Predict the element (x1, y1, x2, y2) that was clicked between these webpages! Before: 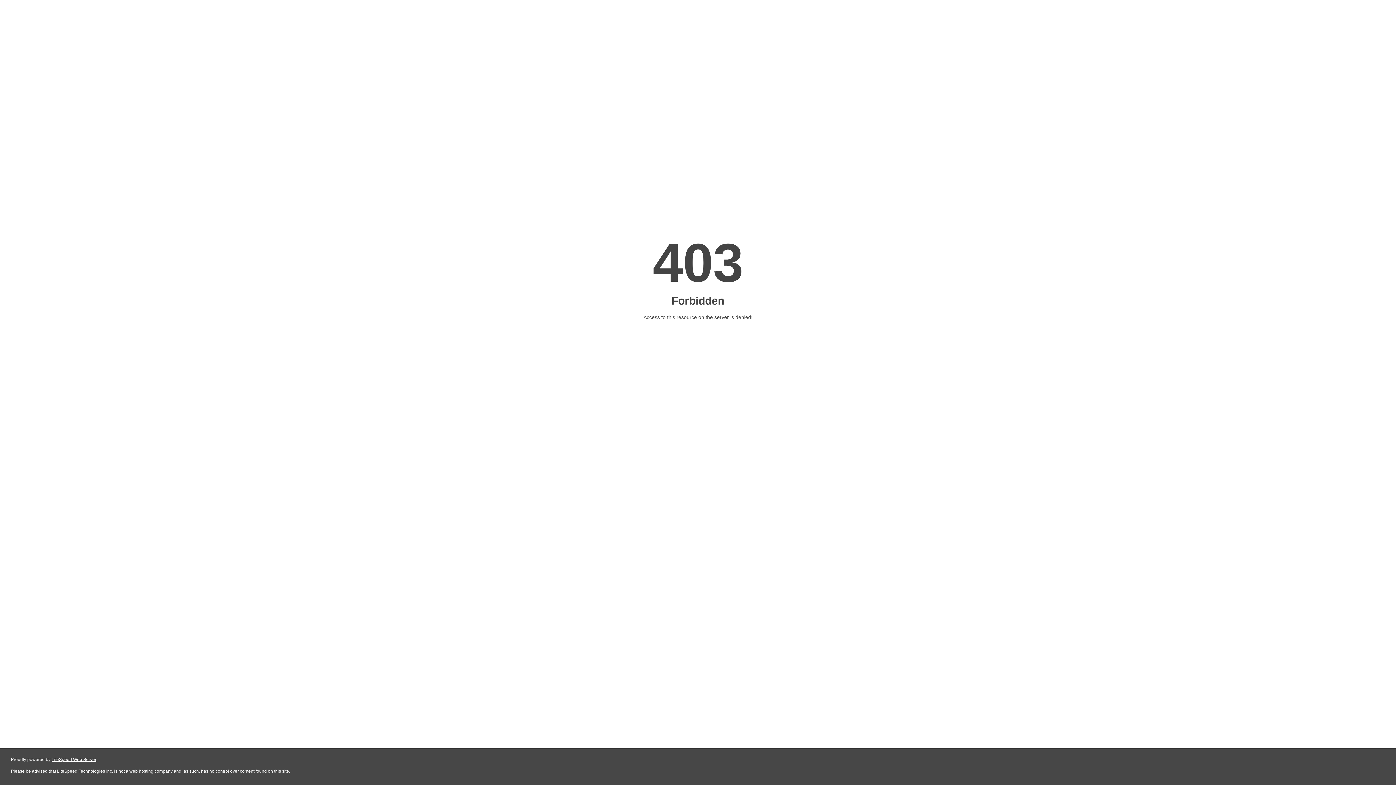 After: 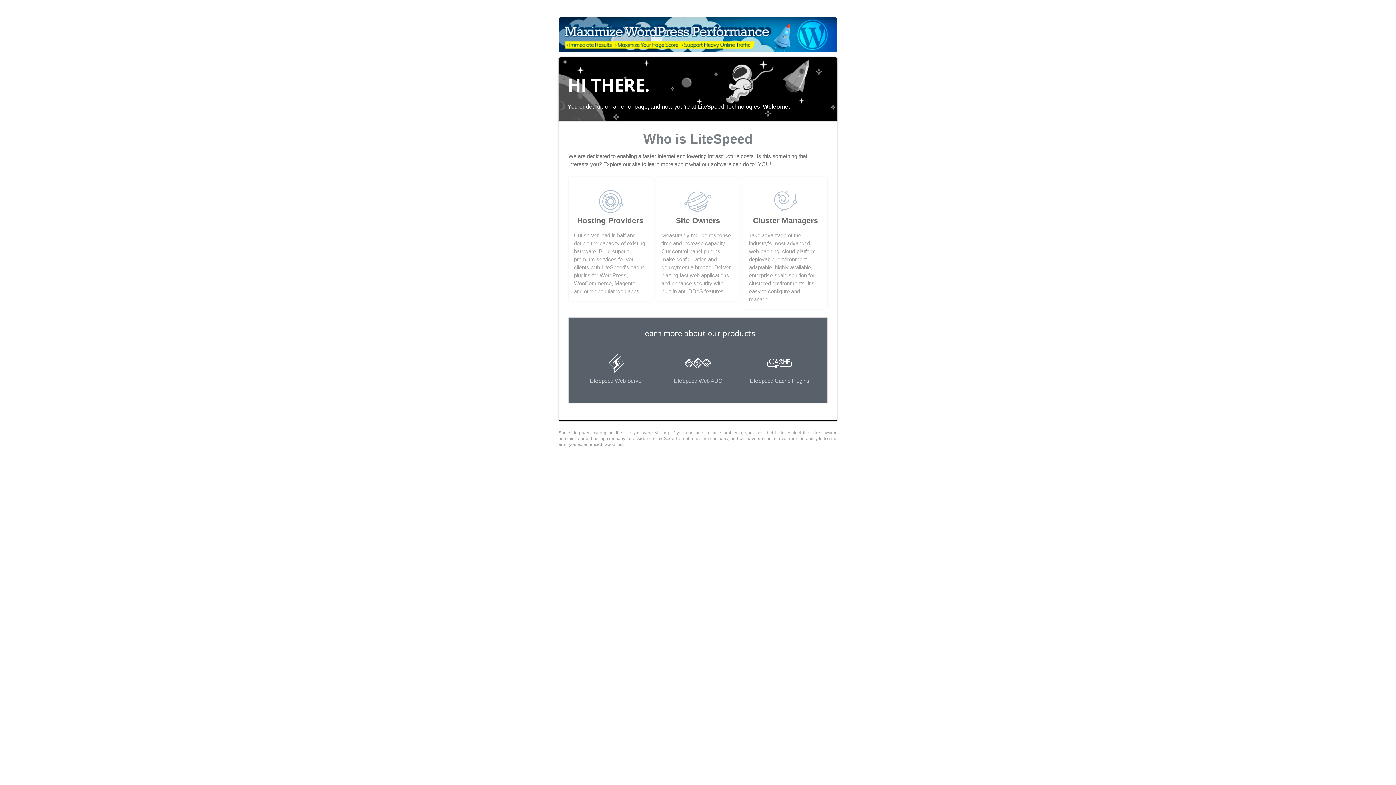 Action: bbox: (51, 757, 96, 762) label: LiteSpeed Web Server